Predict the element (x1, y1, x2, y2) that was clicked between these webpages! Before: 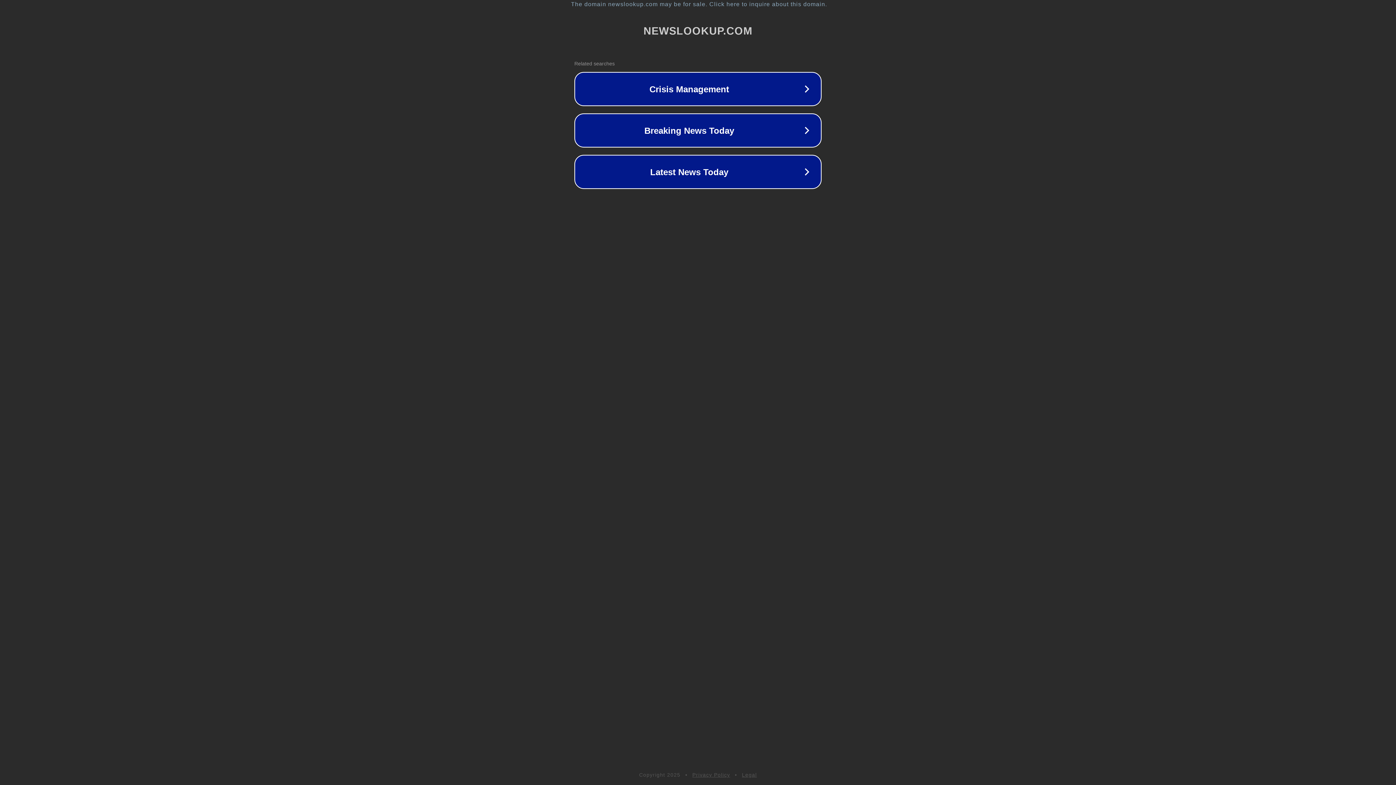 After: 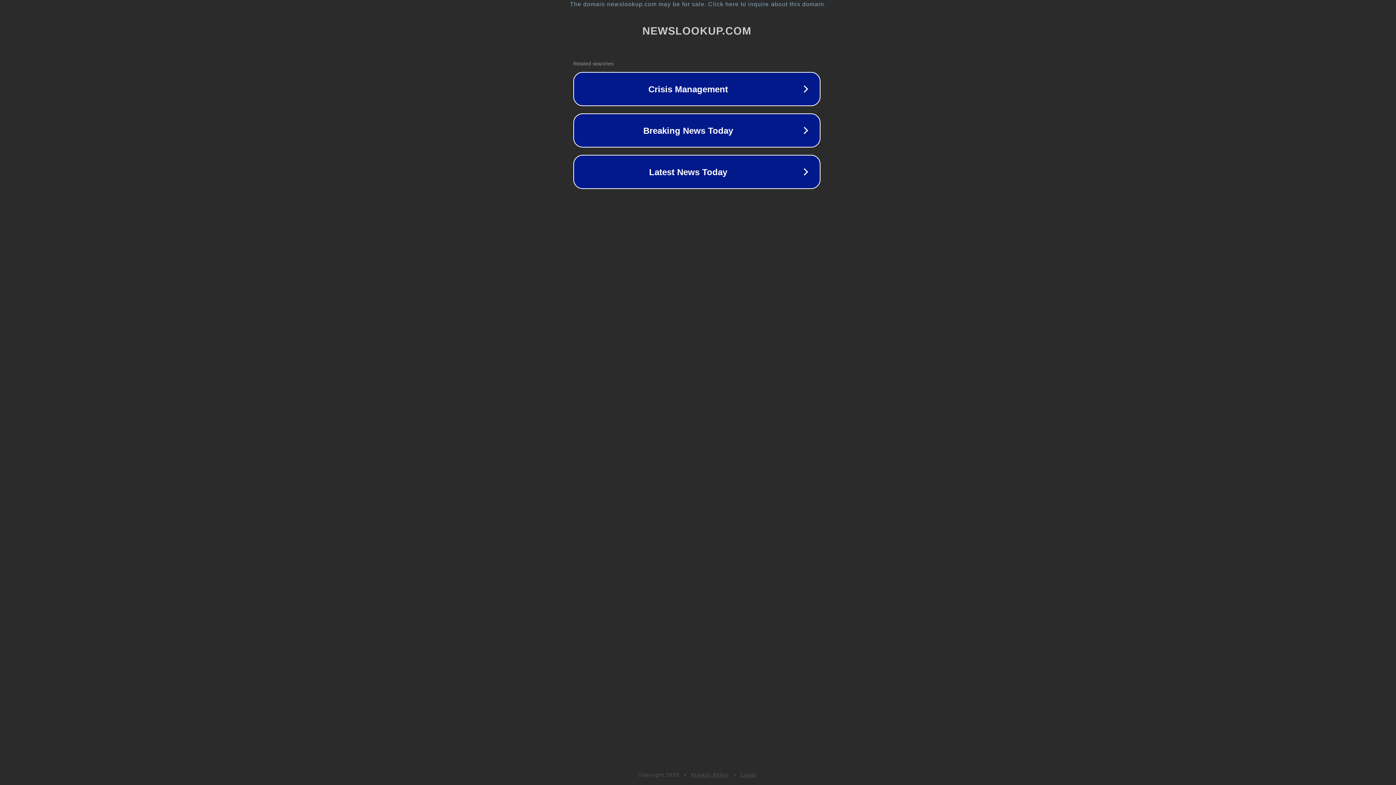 Action: bbox: (1, 1, 1397, 7) label: The domain newslookup.com may be for sale. Click here to inquire about this domain.